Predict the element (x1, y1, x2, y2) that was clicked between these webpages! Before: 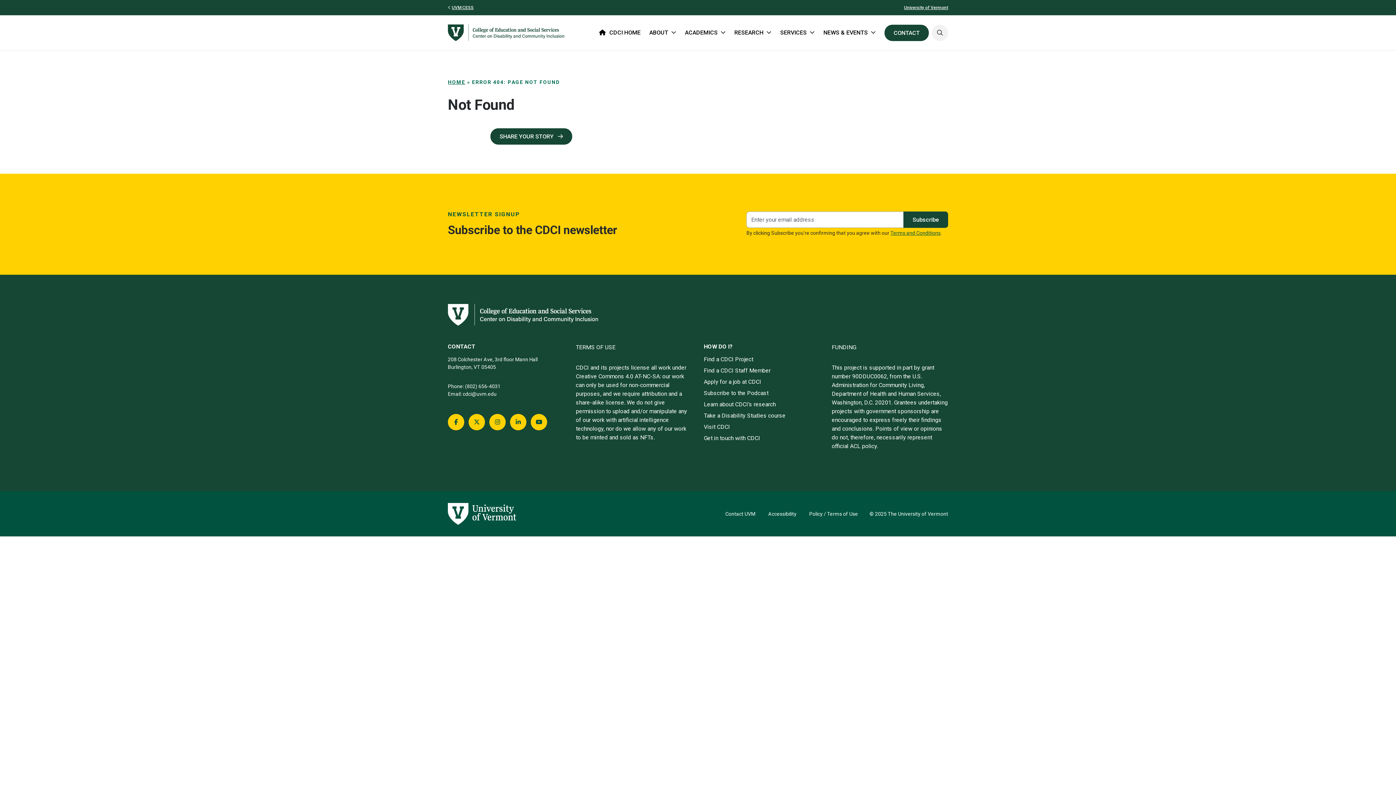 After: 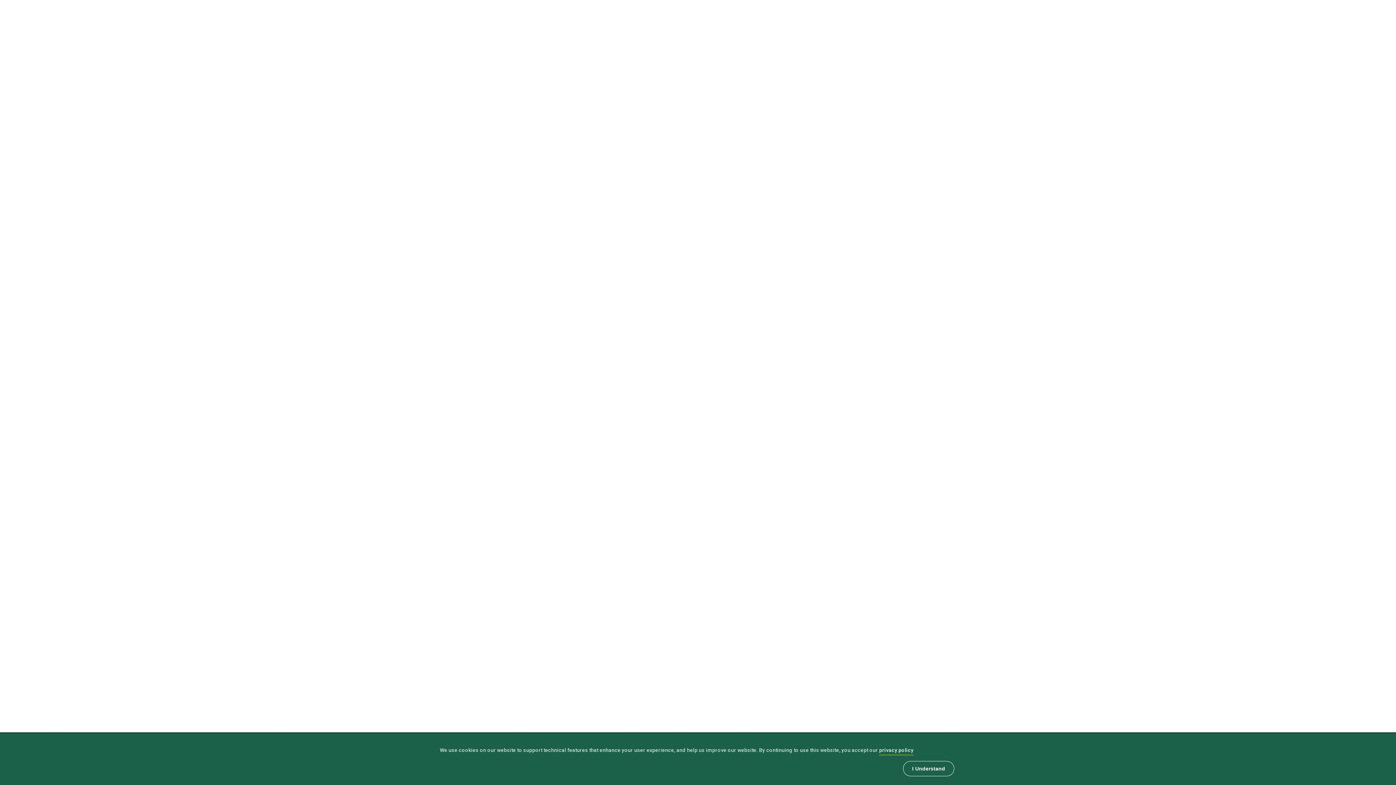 Action: label: Accessibility bbox: (768, 511, 796, 516)